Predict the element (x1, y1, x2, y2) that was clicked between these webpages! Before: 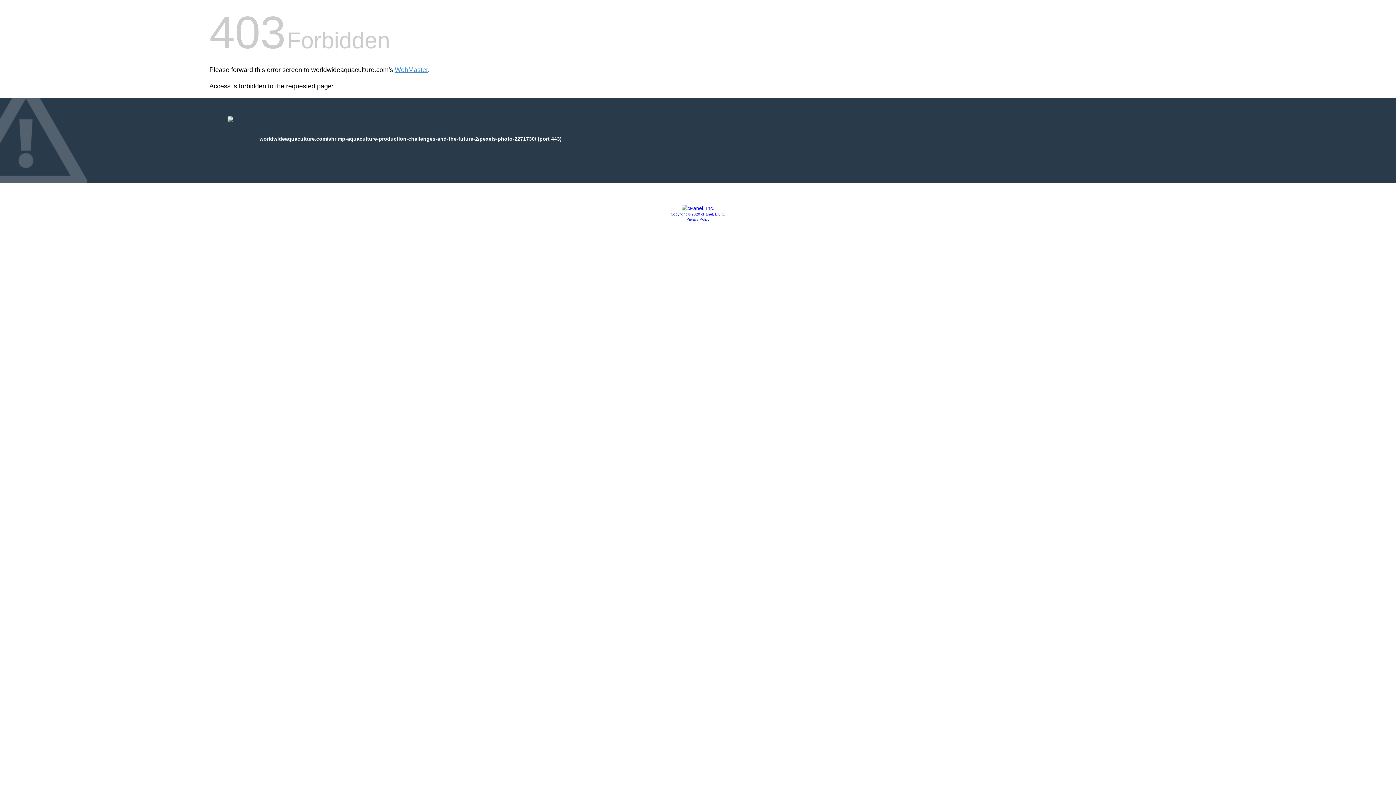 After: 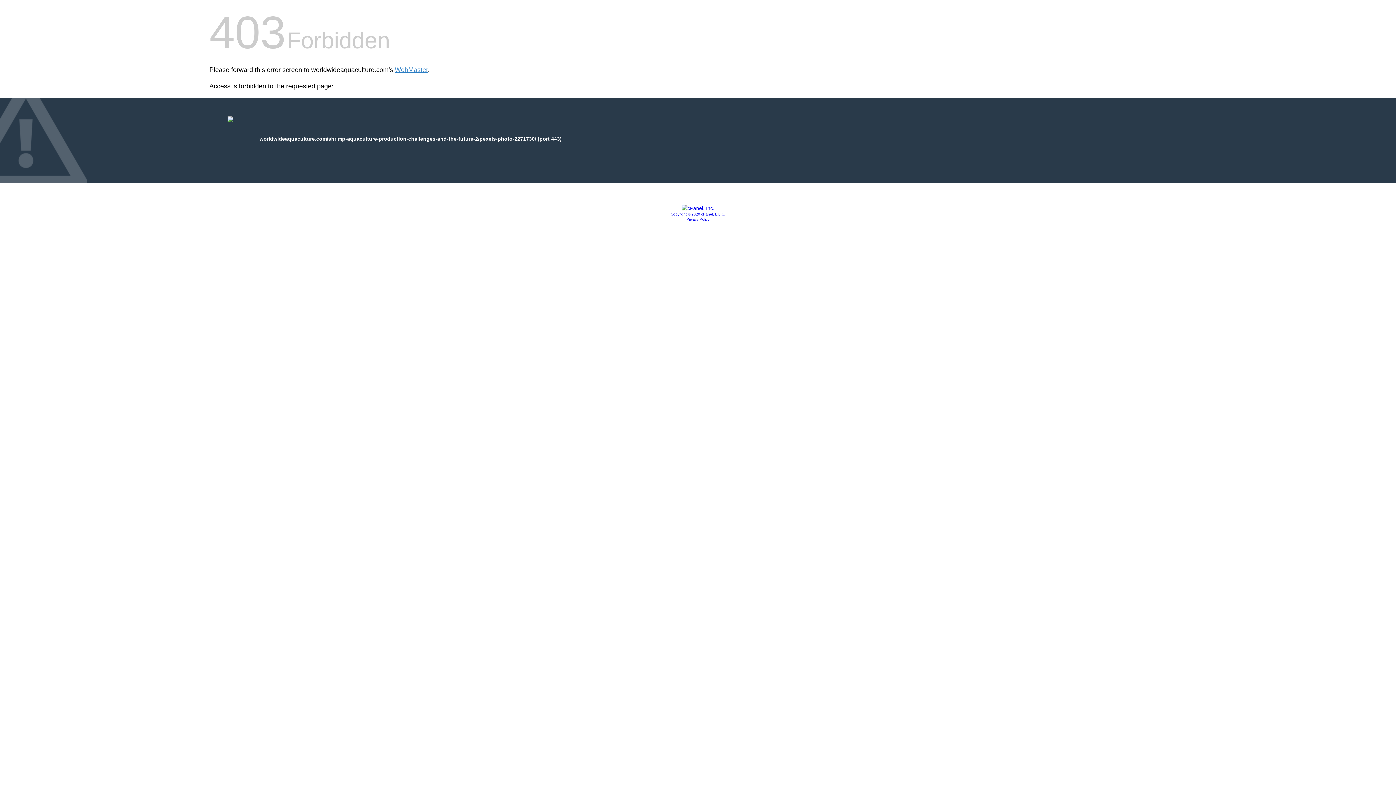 Action: label: Copyright © 2020 cPanel, L.L.C. bbox: (670, 212, 725, 216)